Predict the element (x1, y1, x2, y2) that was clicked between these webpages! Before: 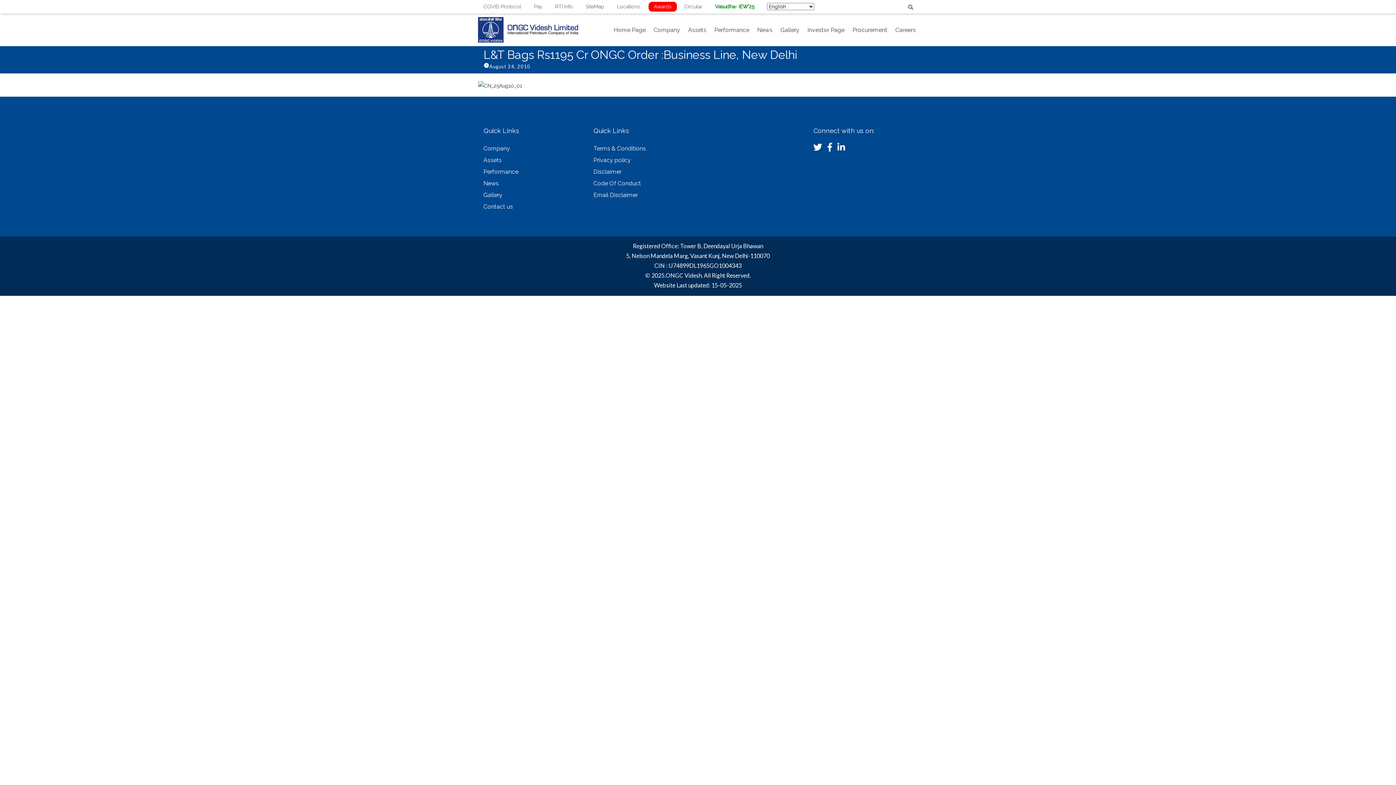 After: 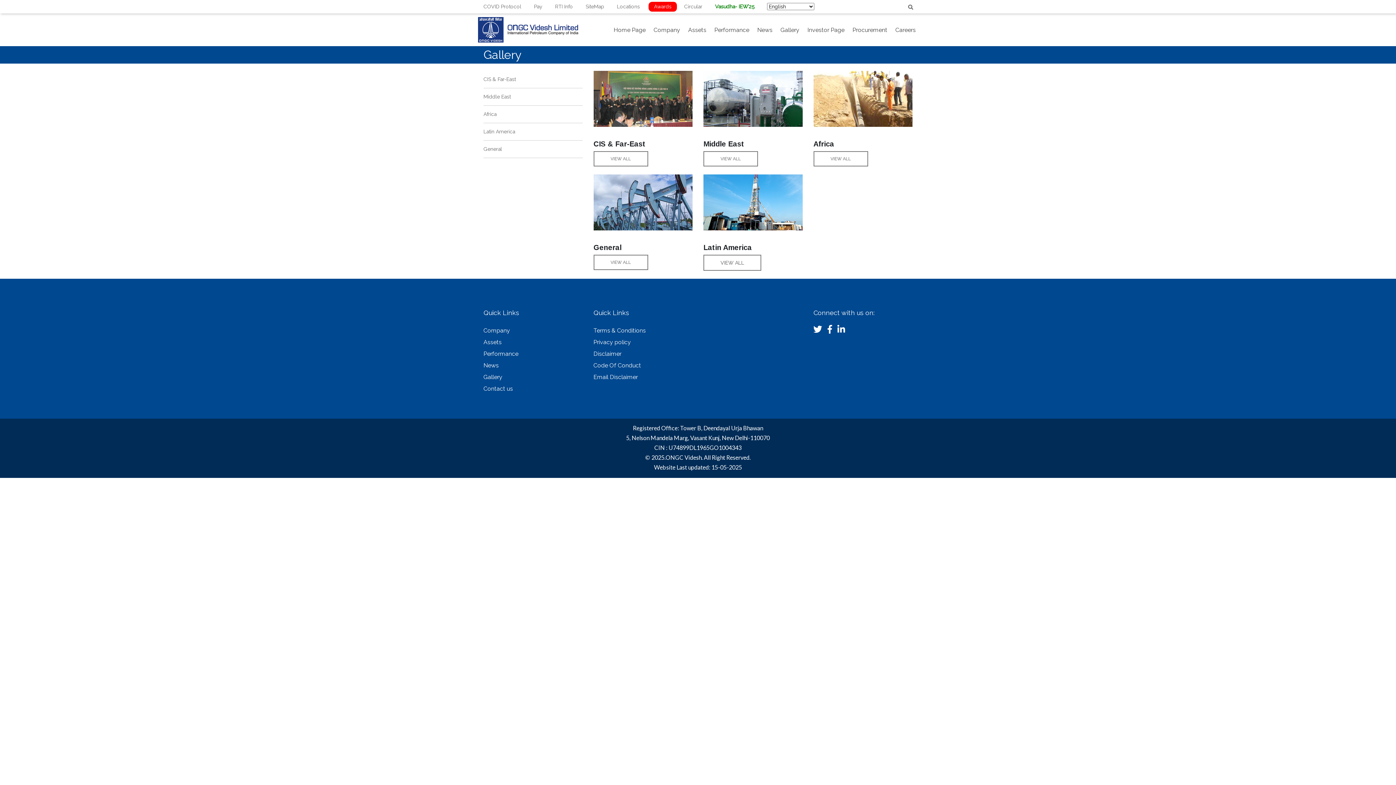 Action: bbox: (778, 21, 801, 38) label: Gallery